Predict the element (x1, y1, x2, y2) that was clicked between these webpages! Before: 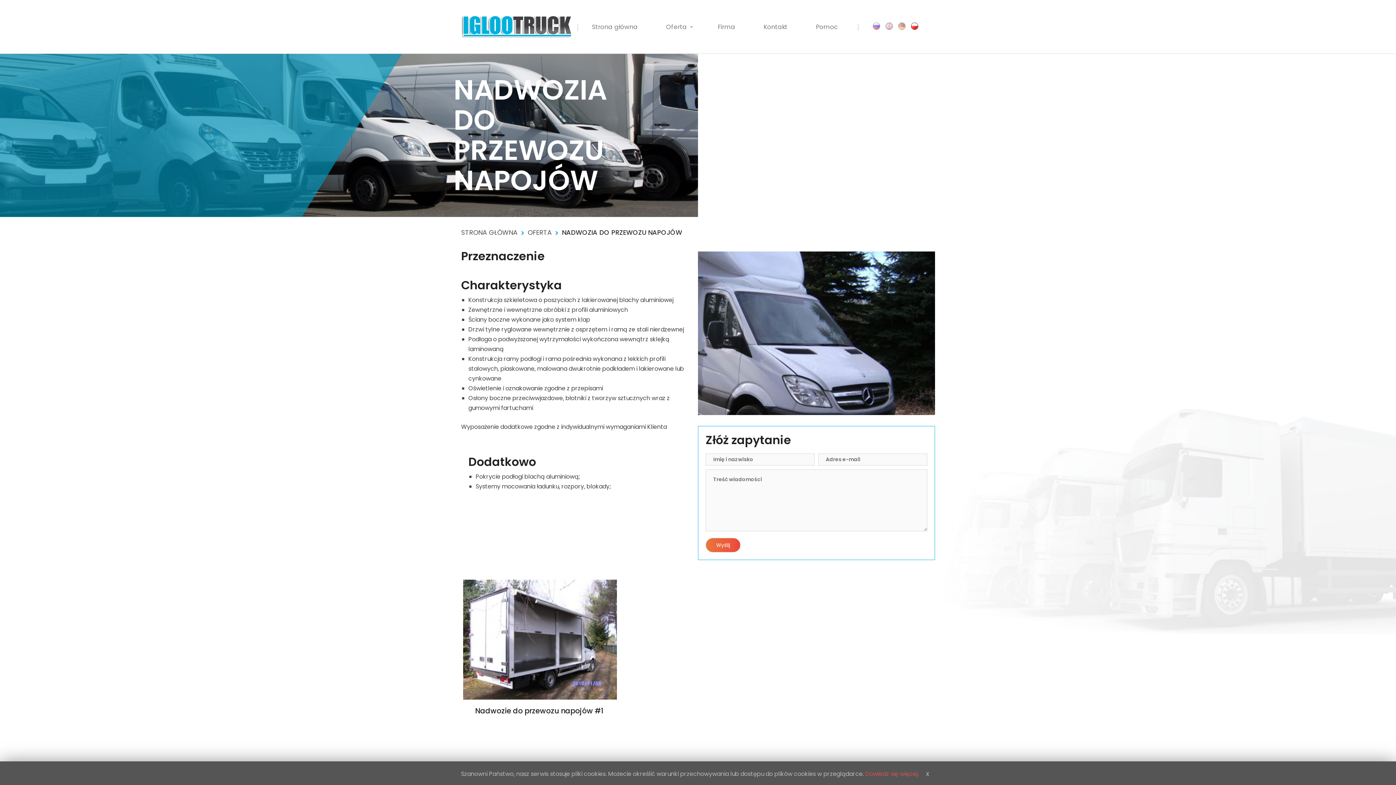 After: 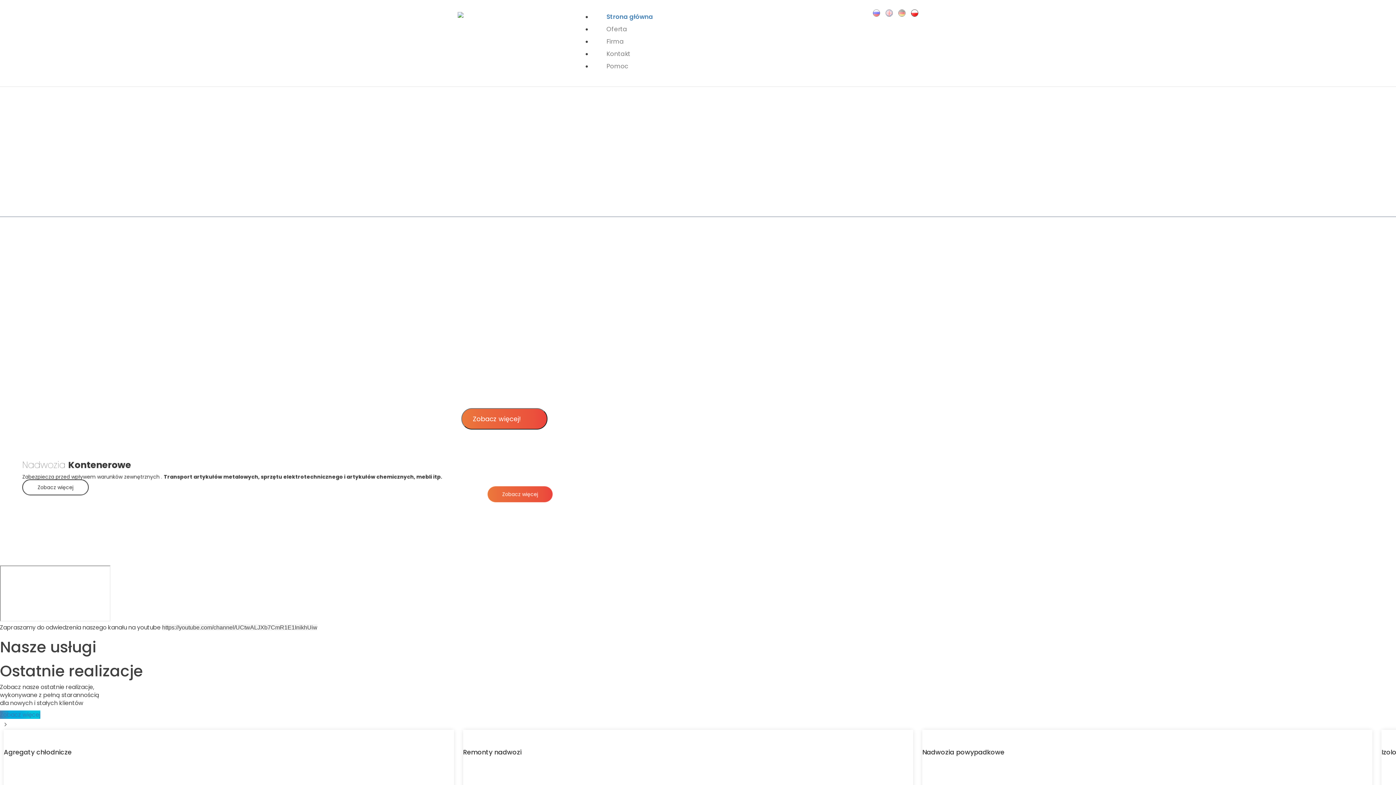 Action: bbox: (592, 20, 637, 32) label: Strona główna